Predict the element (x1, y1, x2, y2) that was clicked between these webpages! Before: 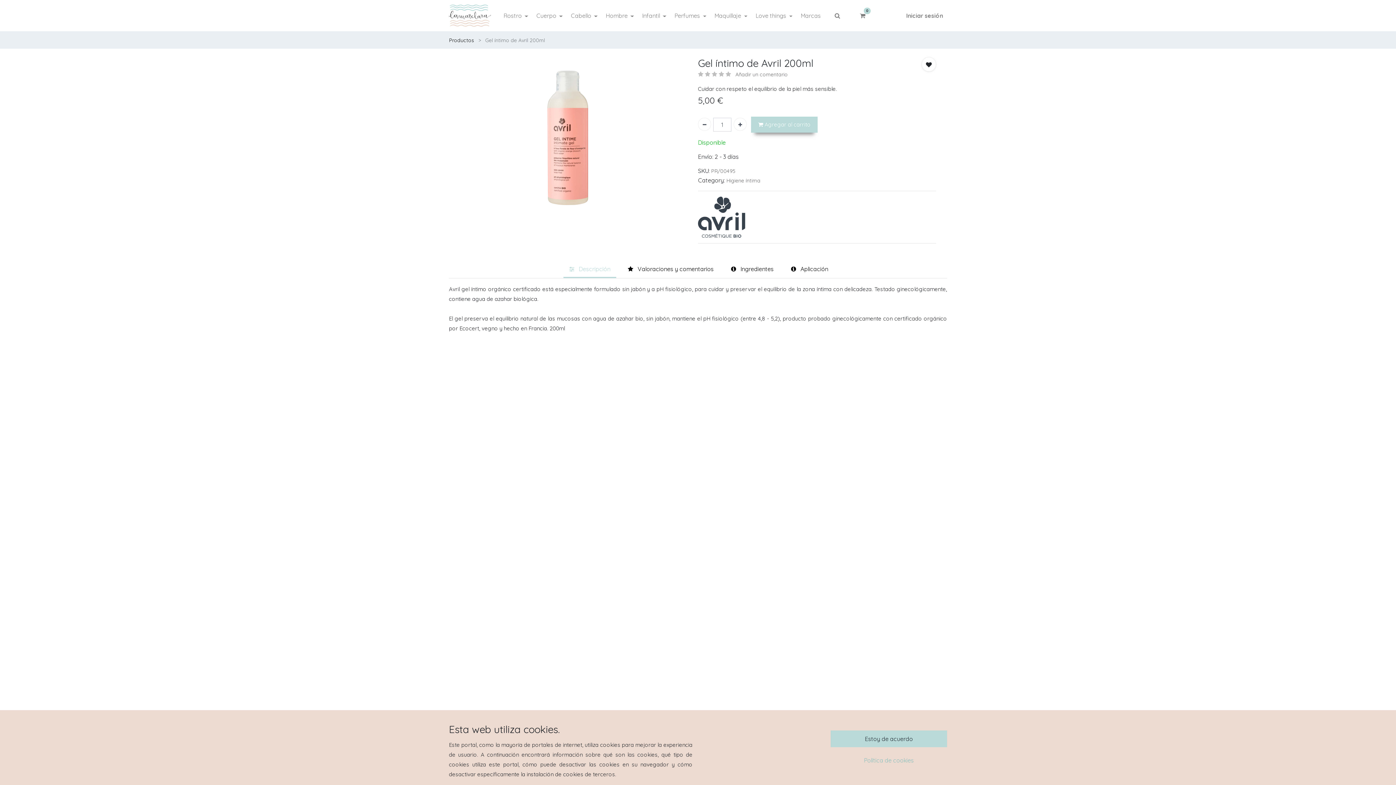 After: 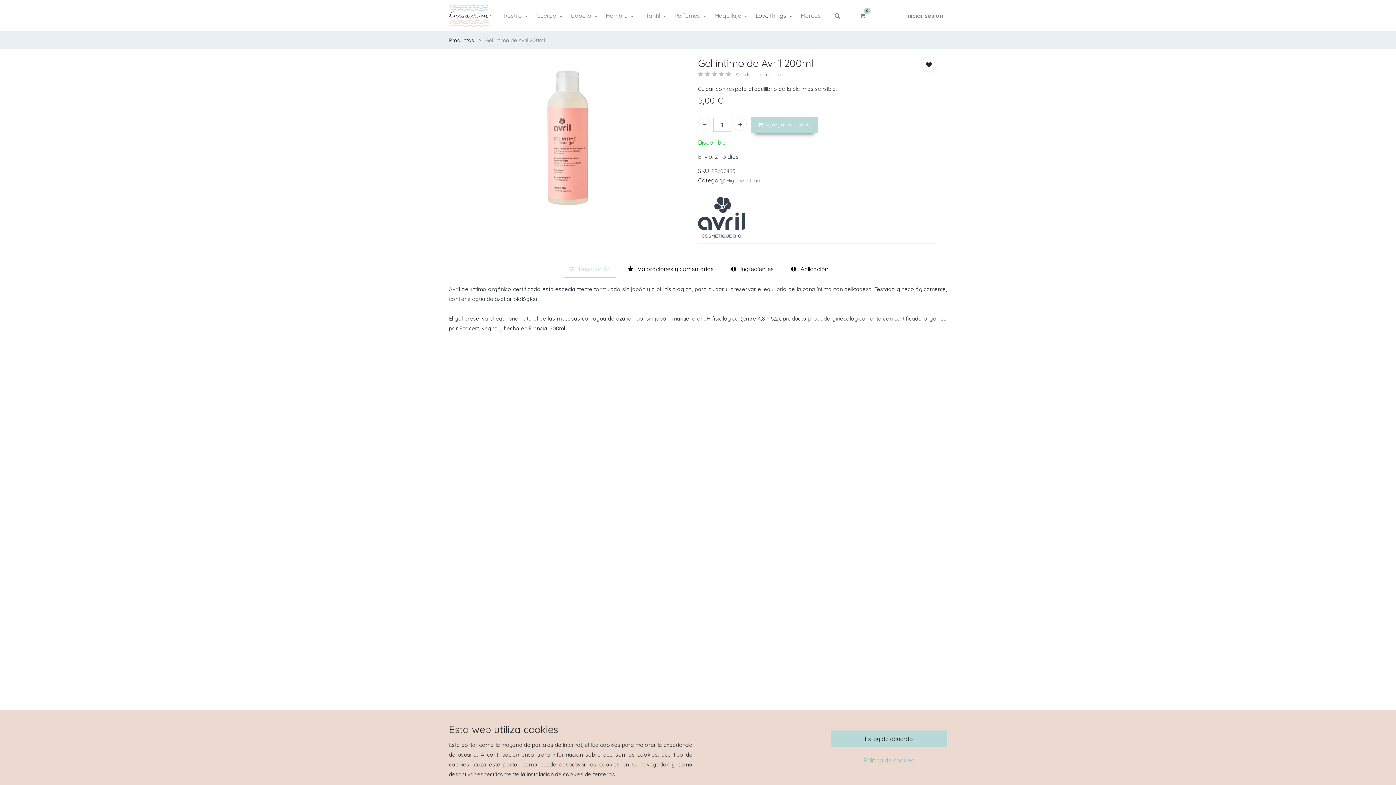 Action: bbox: (751, 8, 796, 22) label: Love things 